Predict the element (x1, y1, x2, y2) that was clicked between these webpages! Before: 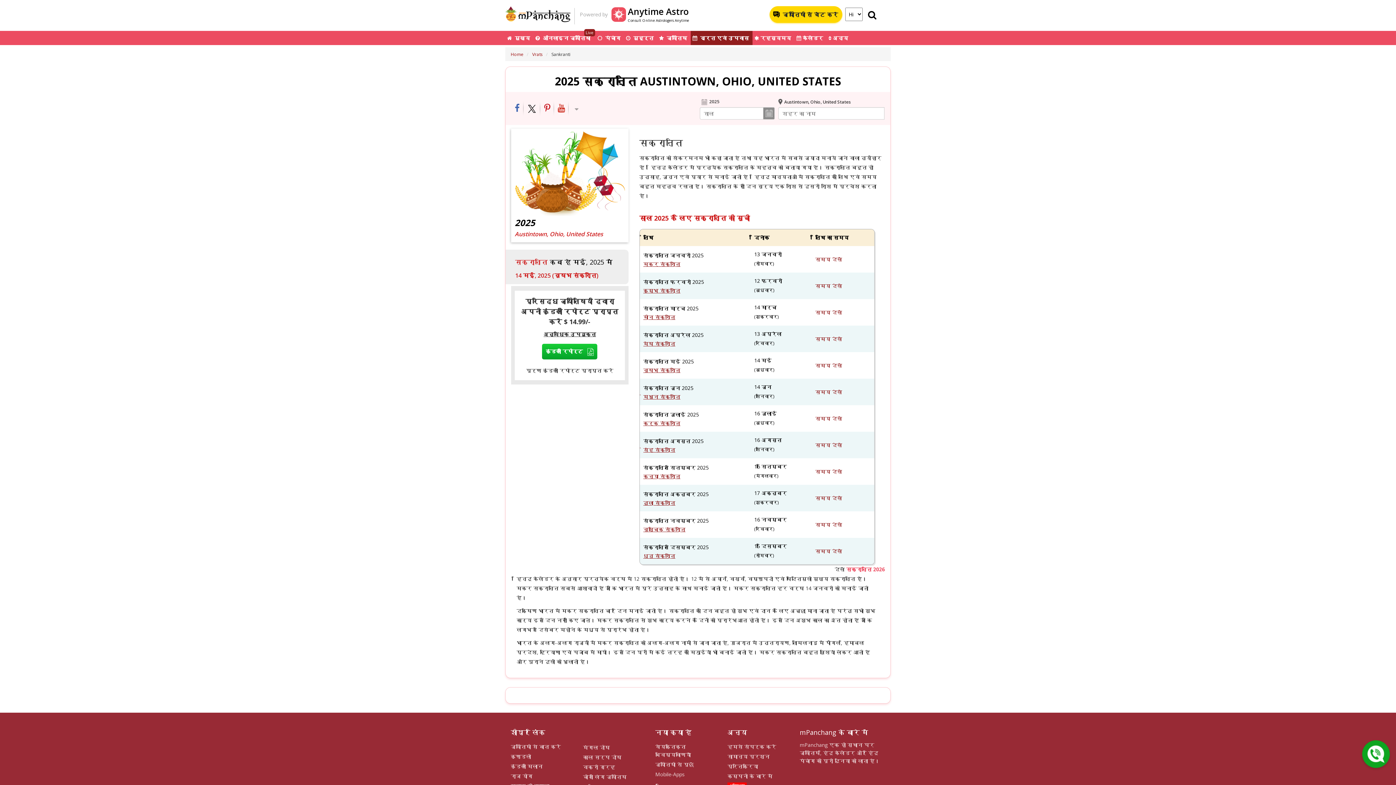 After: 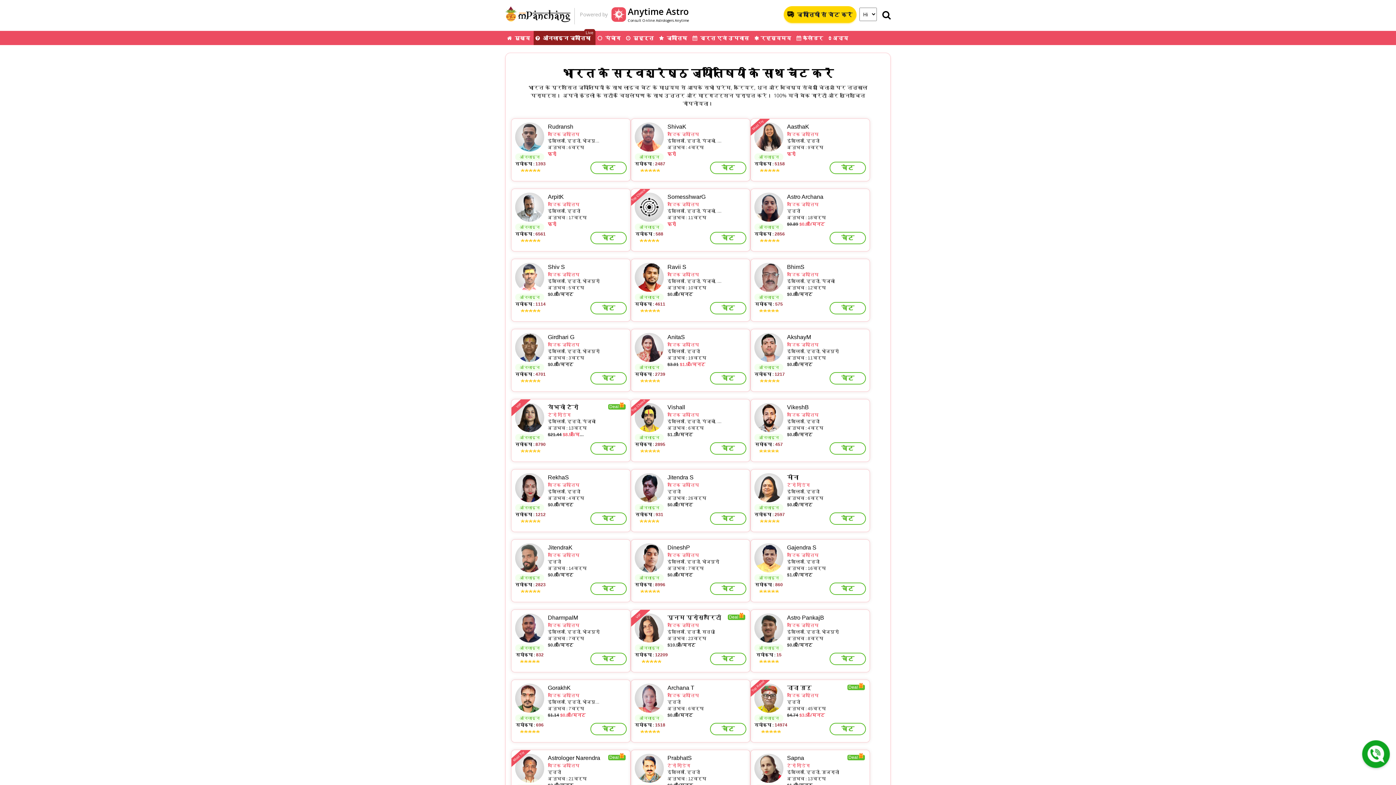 Action: bbox: (1359, 751, 1393, 758)